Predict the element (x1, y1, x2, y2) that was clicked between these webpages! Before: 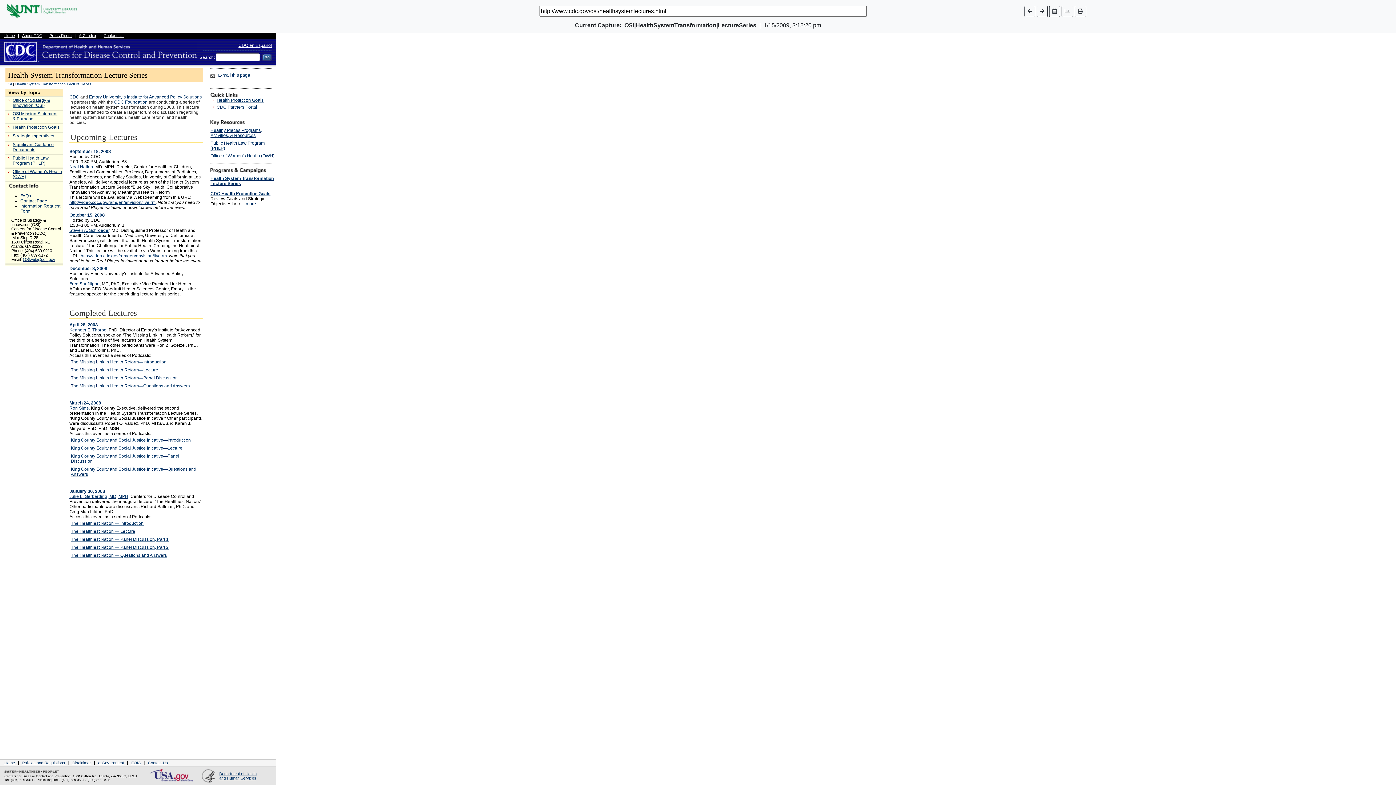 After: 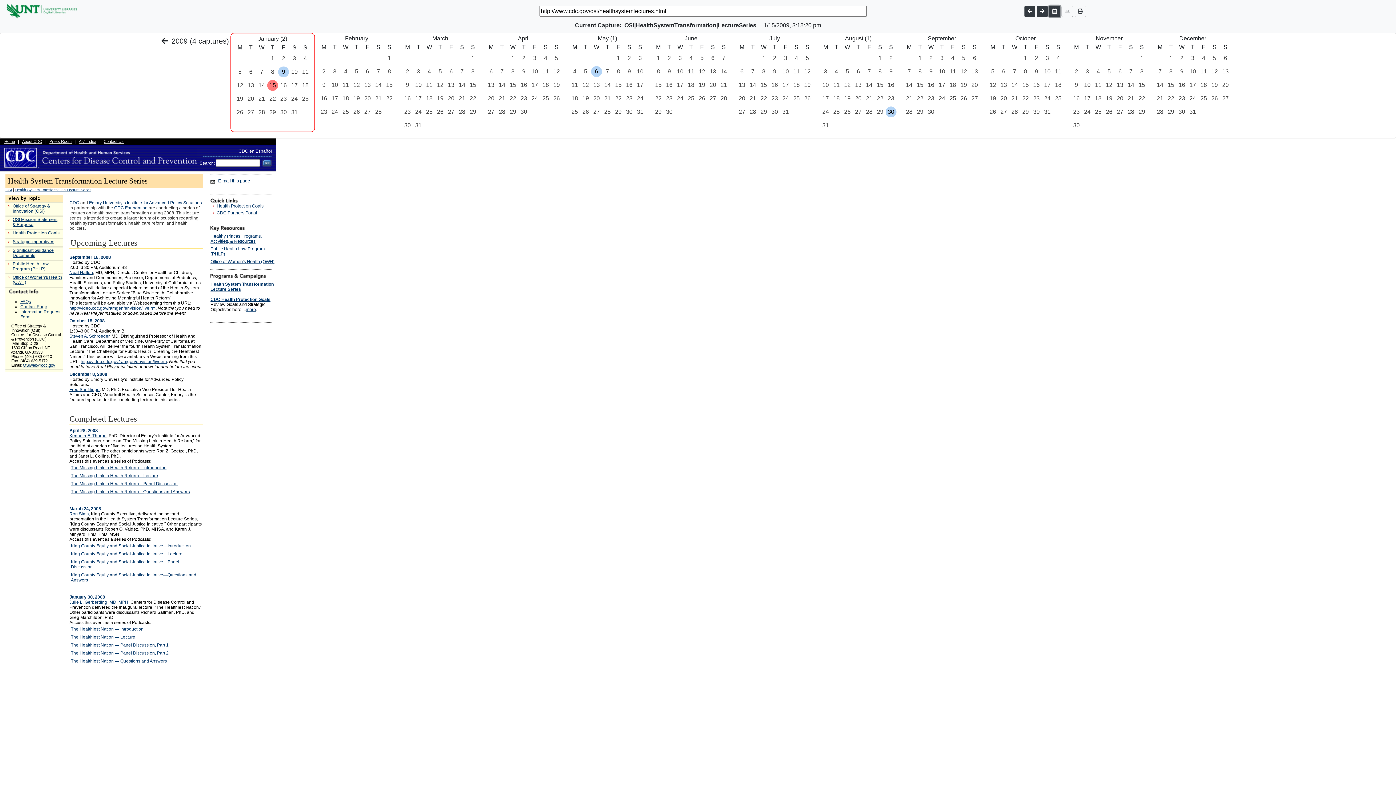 Action: bbox: (1049, 5, 1060, 16)